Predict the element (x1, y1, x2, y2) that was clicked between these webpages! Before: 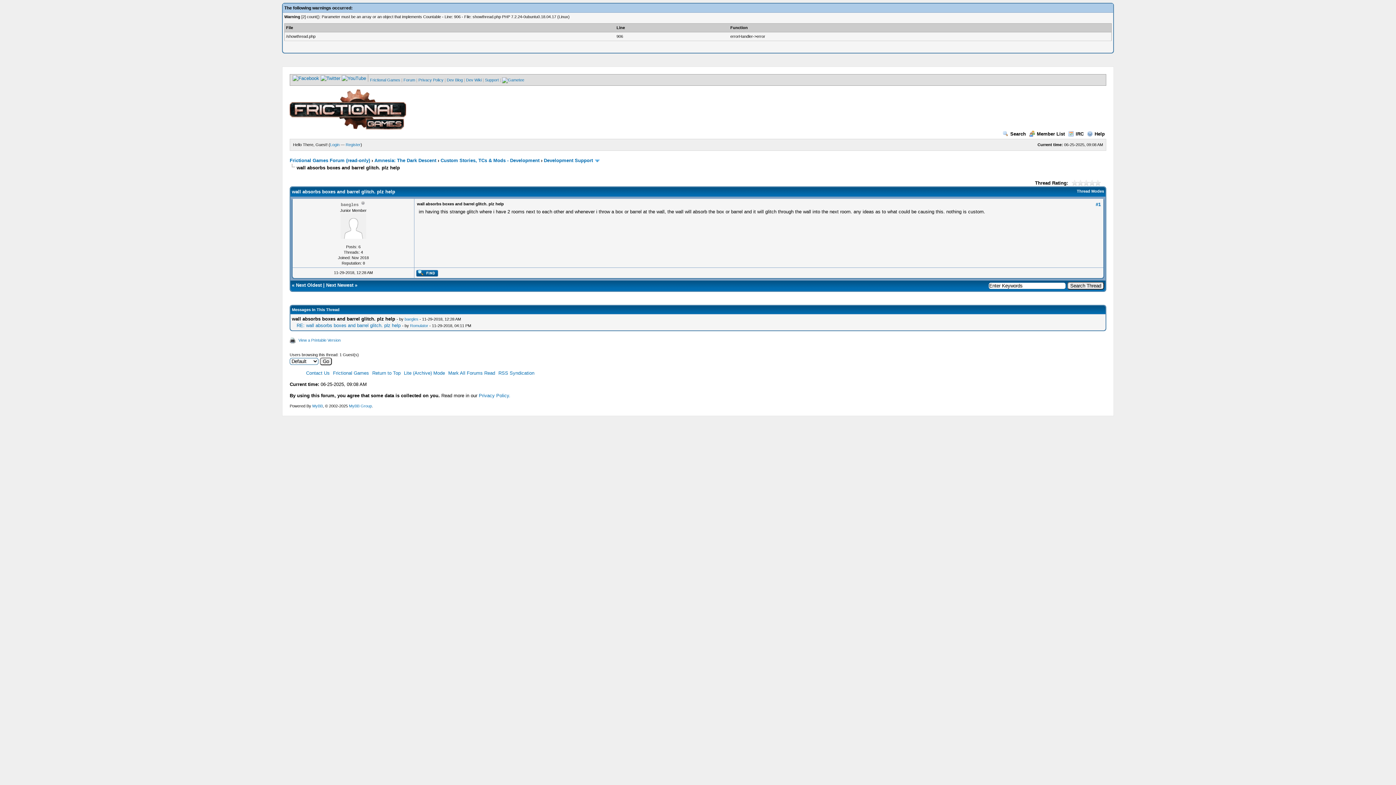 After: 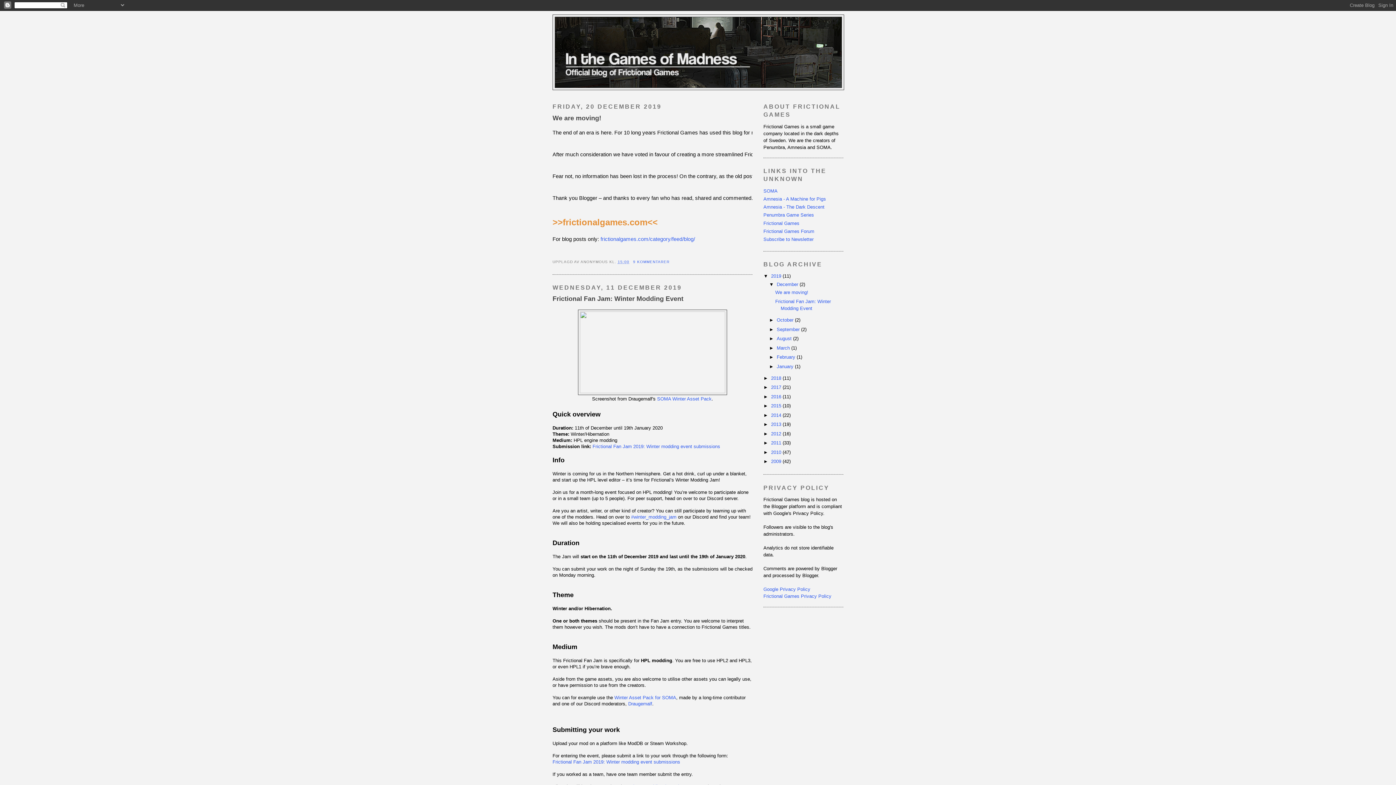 Action: label: Dev Blog bbox: (446, 77, 462, 82)